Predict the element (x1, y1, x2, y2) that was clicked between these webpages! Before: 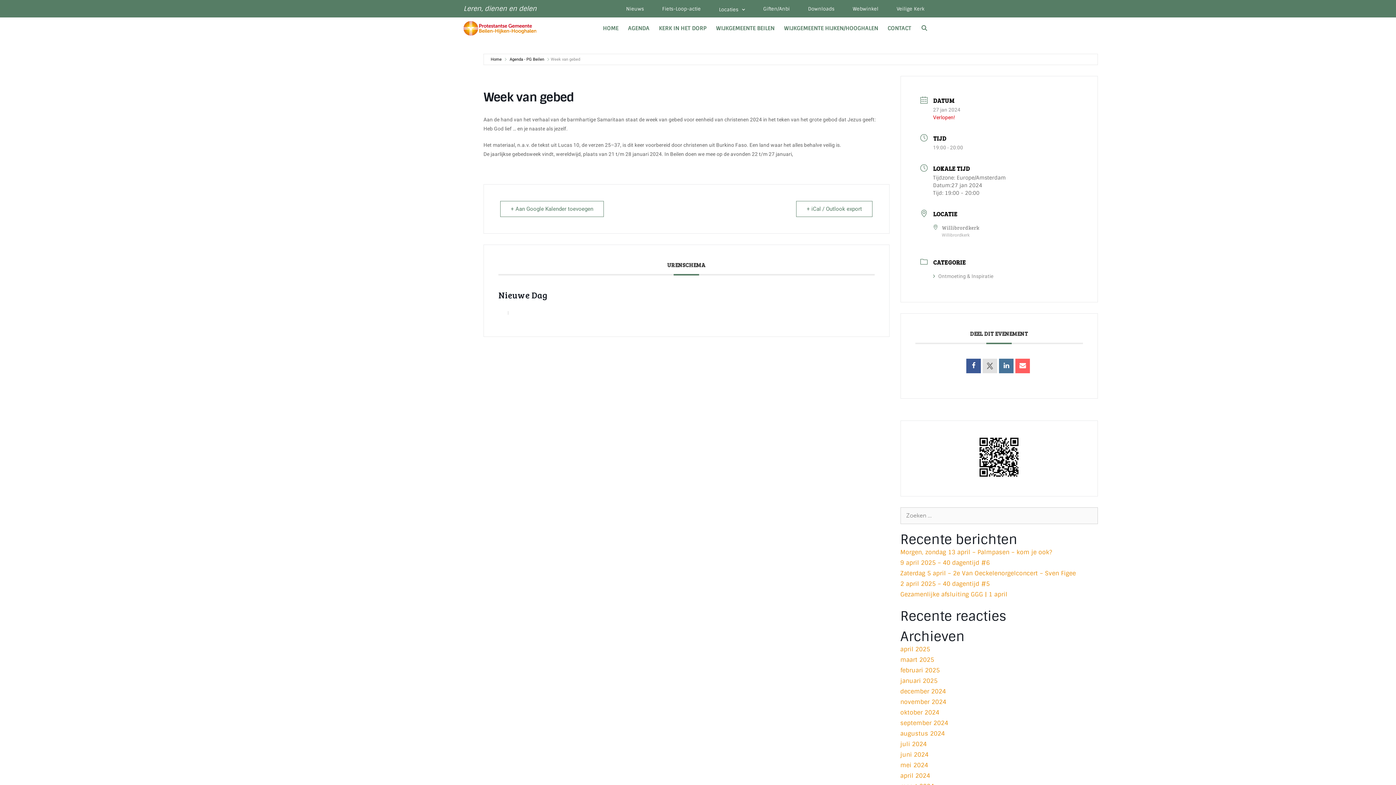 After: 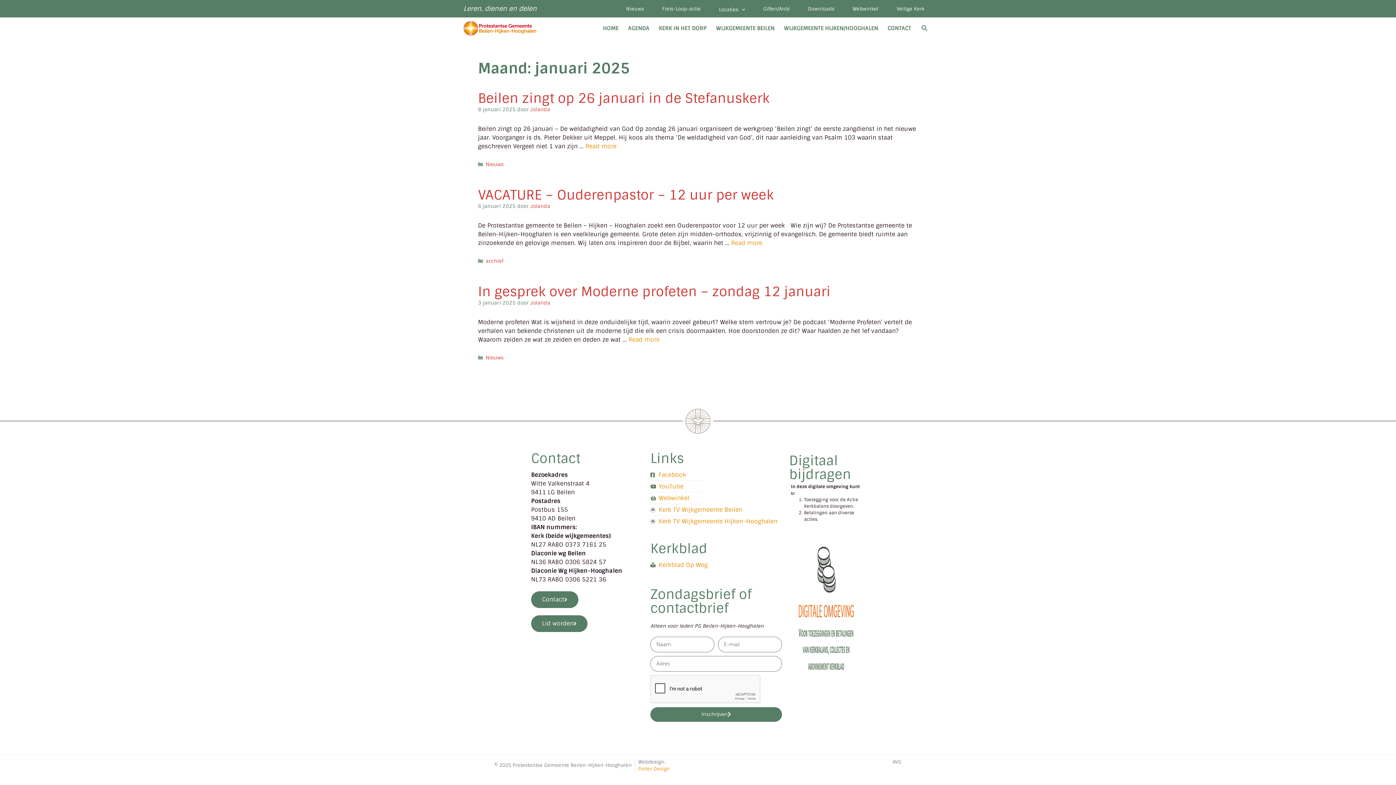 Action: bbox: (900, 677, 937, 685) label: januari 2025